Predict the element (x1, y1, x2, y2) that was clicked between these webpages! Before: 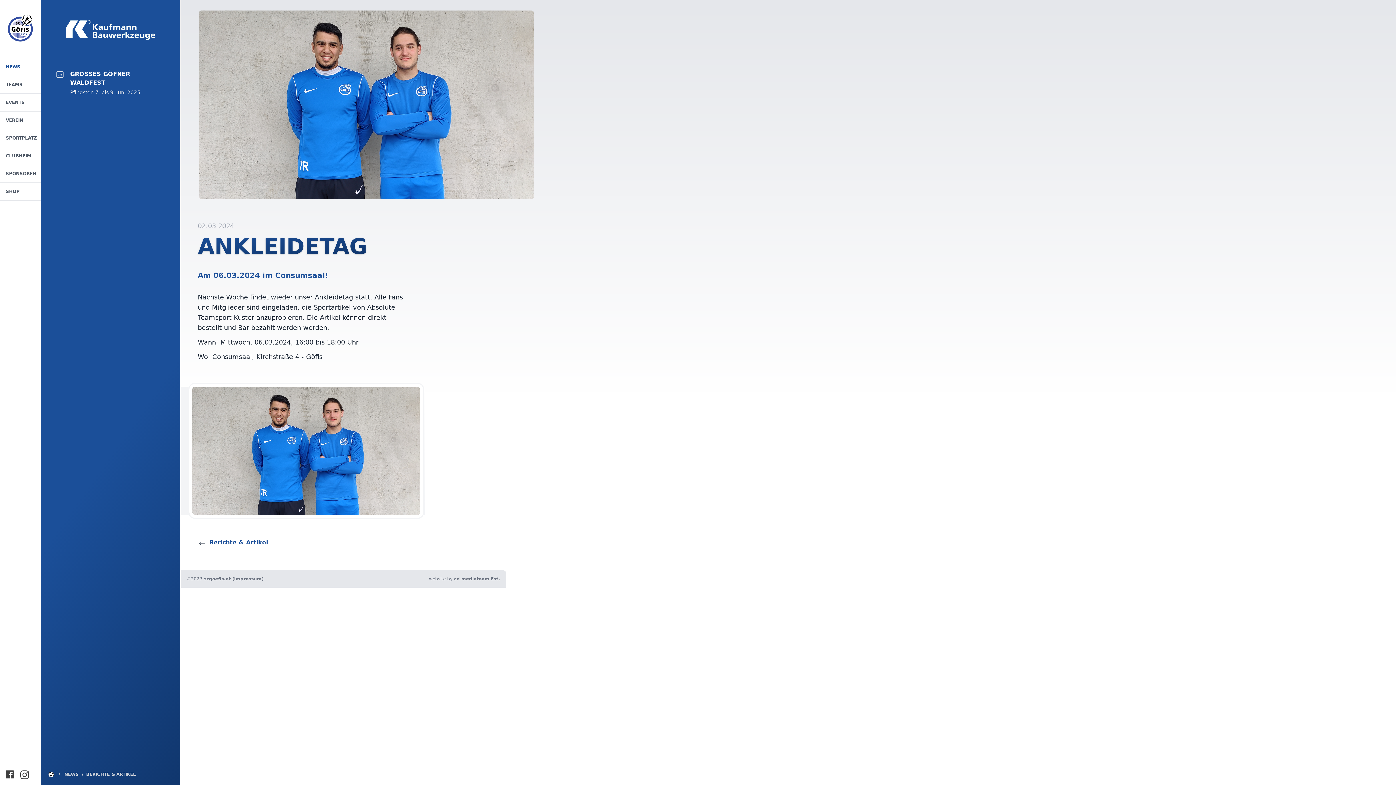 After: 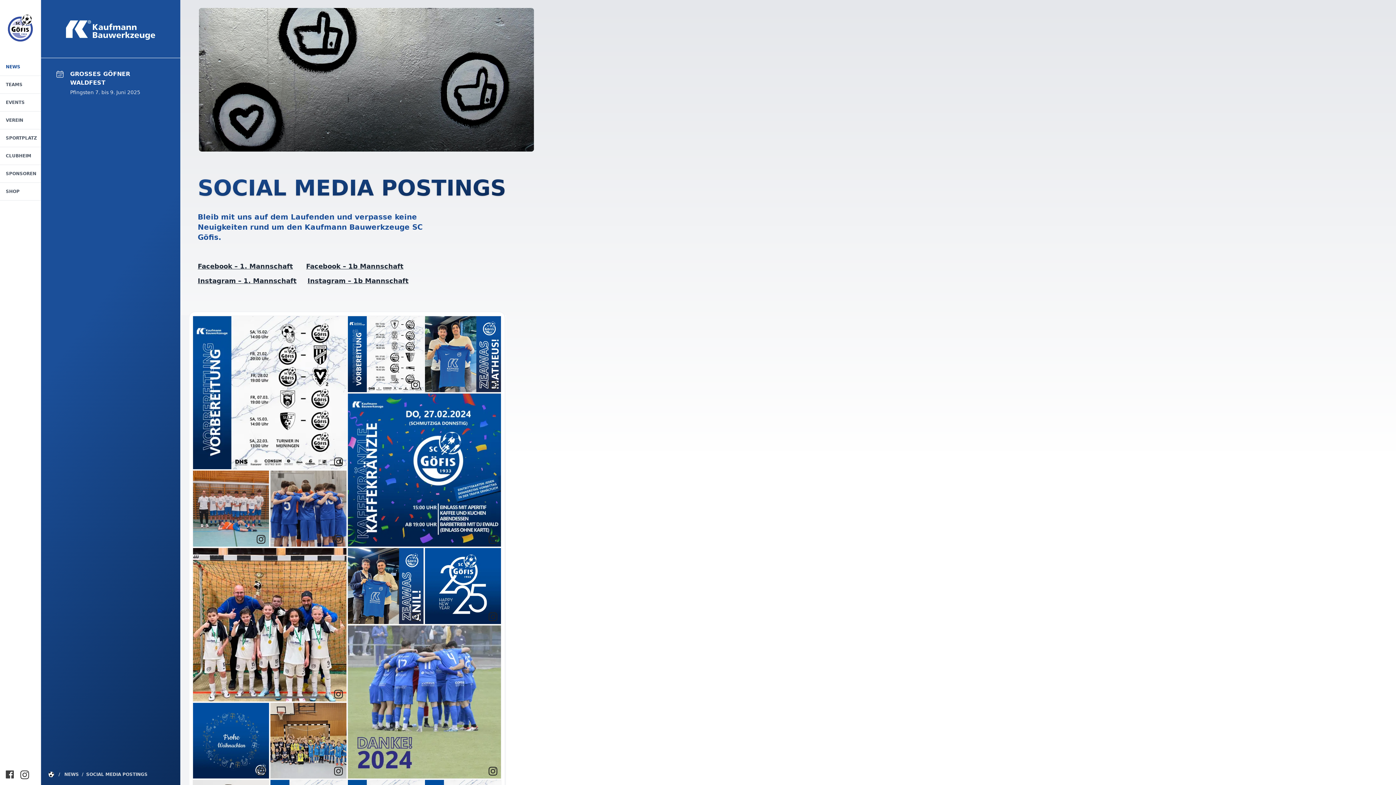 Action: bbox: (20, 770, 29, 779)